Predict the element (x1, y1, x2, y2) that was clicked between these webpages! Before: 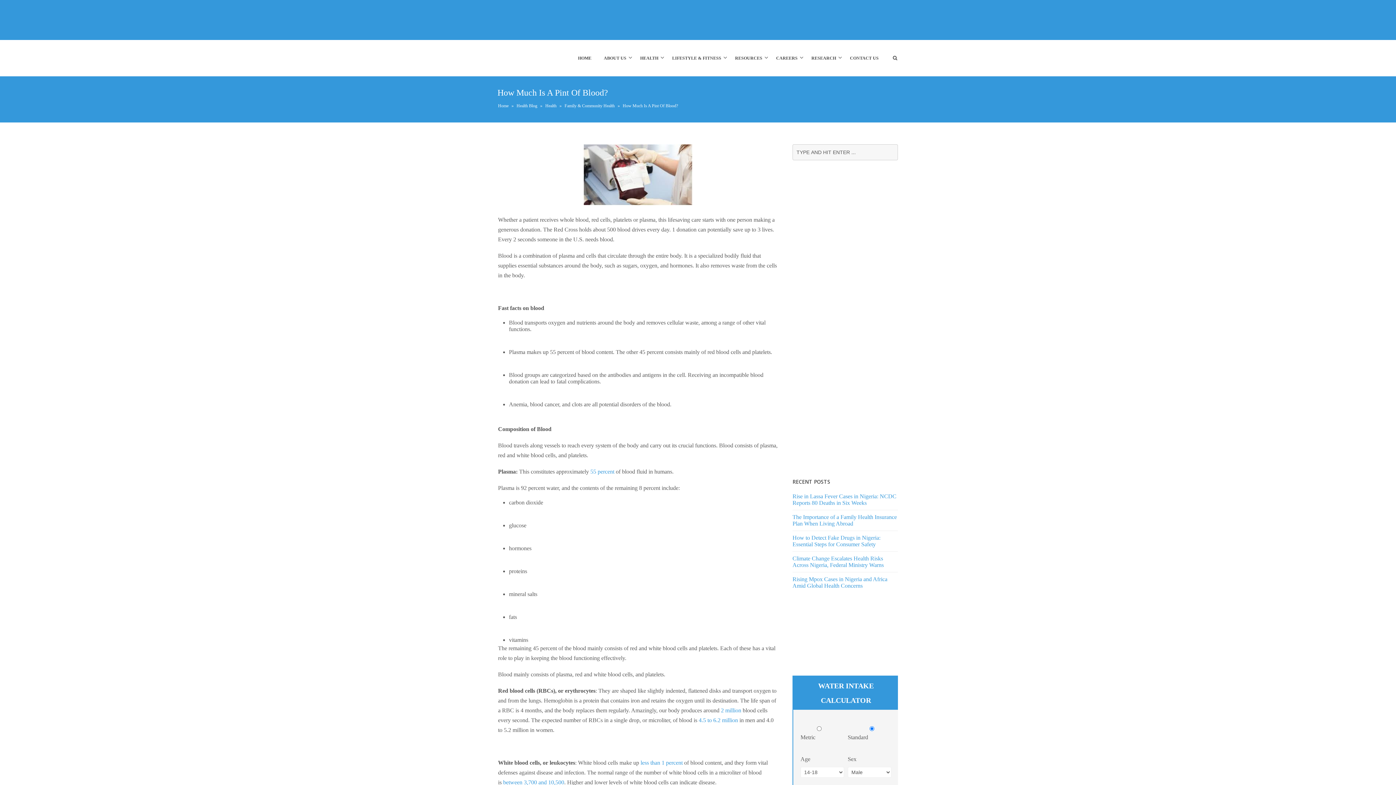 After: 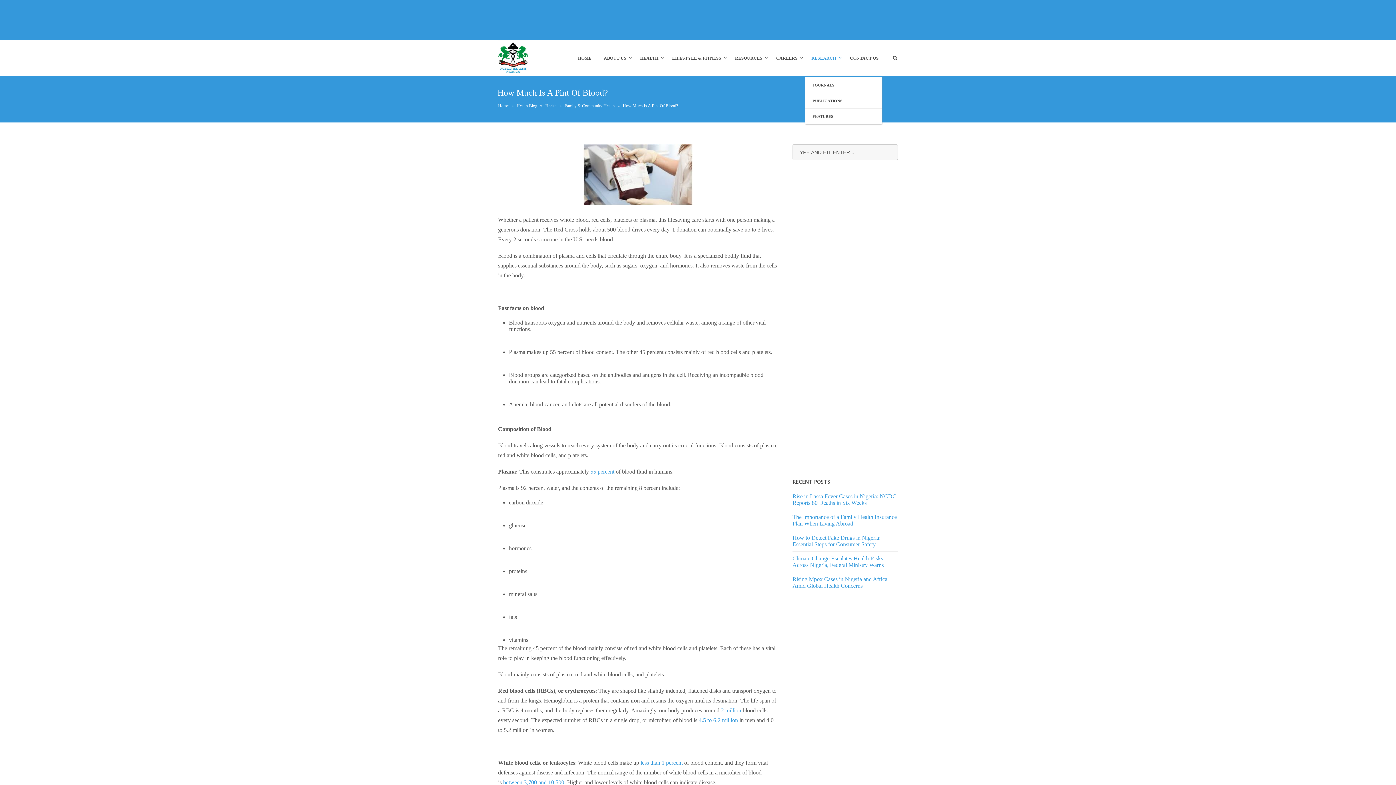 Action: bbox: (805, 40, 842, 76) label: RESEARCH